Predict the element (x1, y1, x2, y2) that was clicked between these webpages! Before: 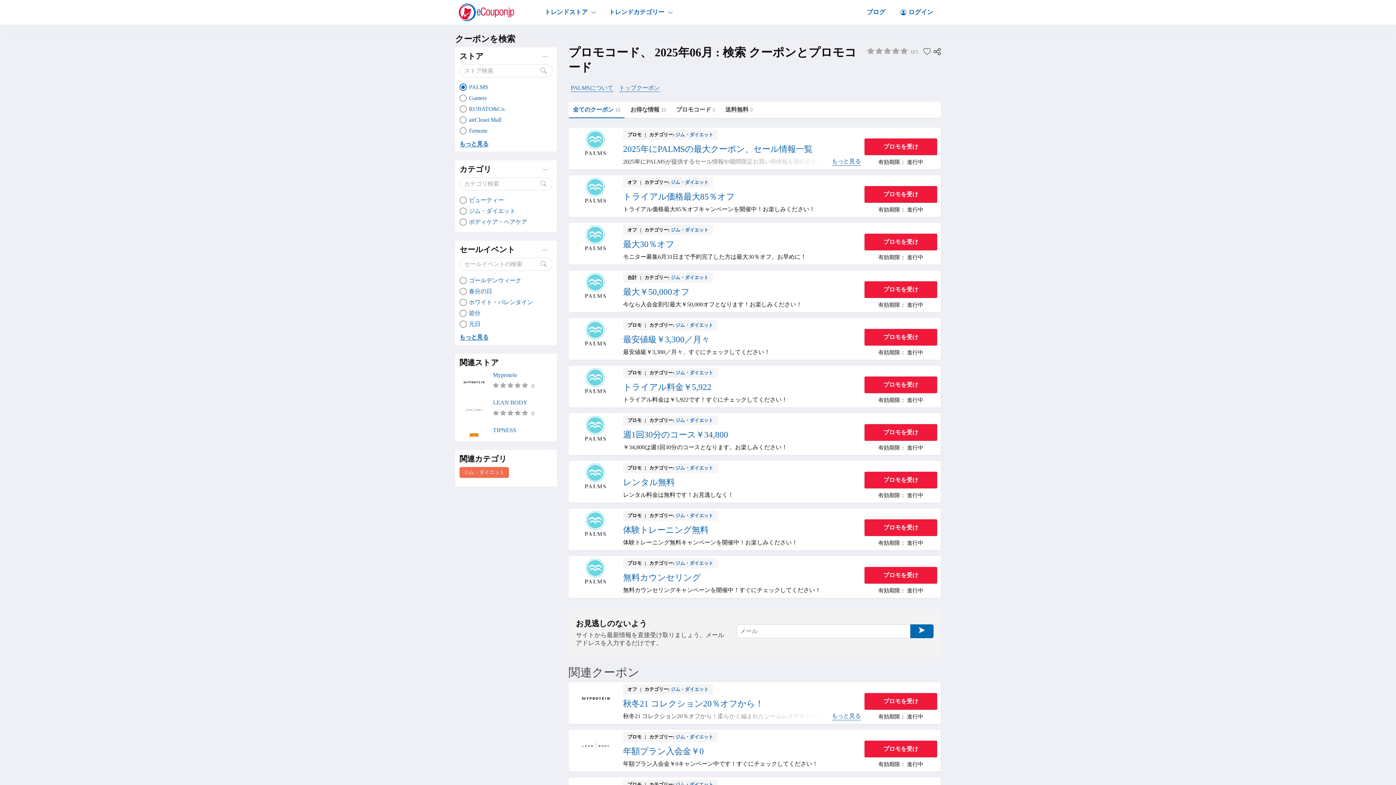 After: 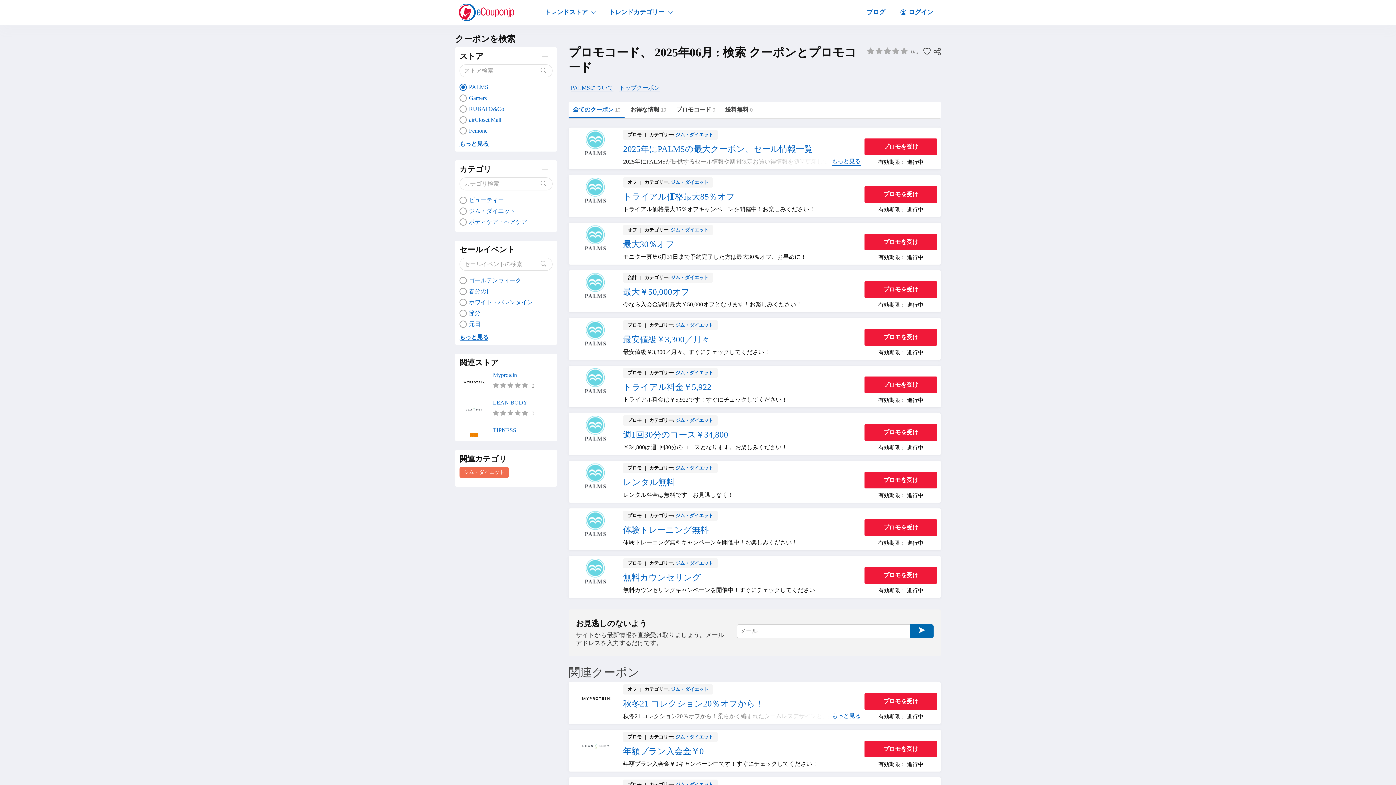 Action: bbox: (459, 309, 552, 317) label: 節分